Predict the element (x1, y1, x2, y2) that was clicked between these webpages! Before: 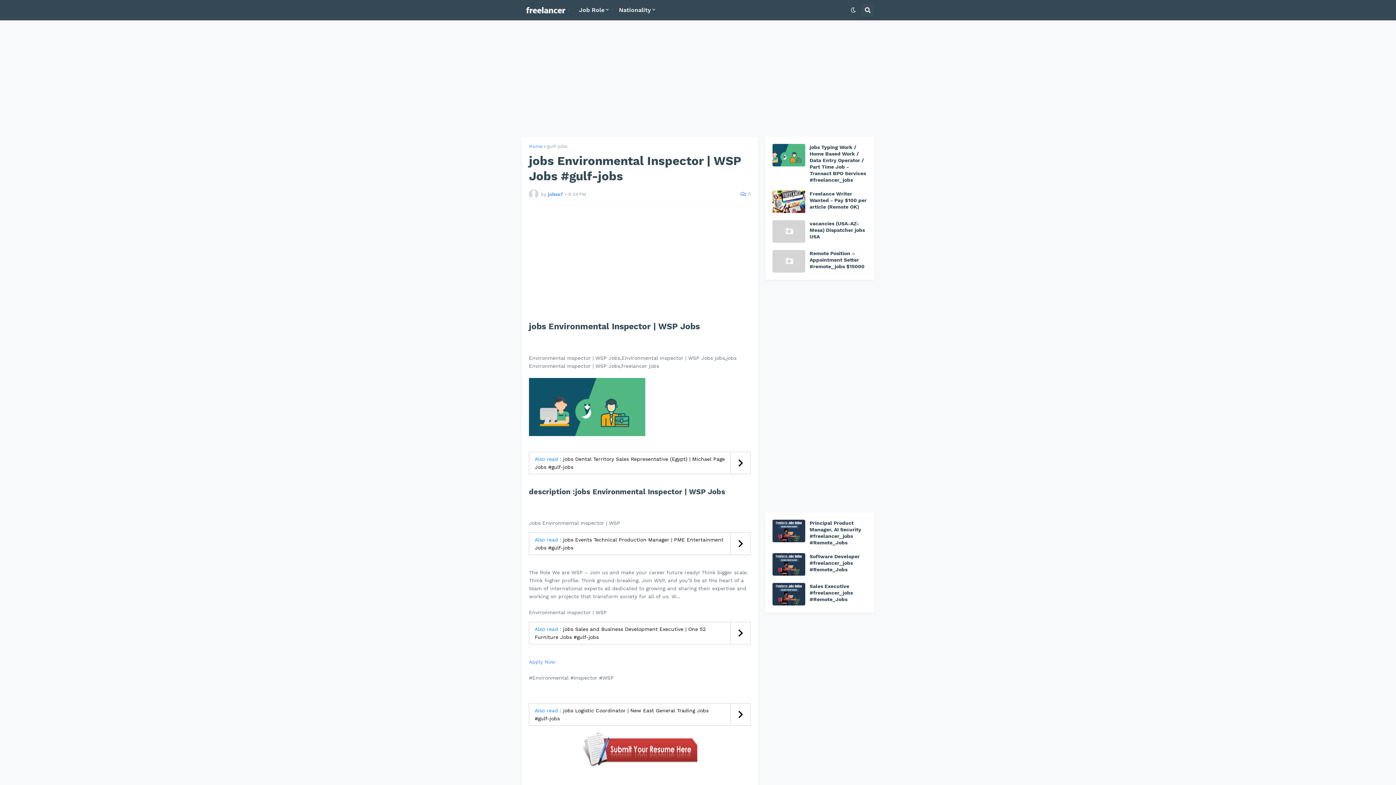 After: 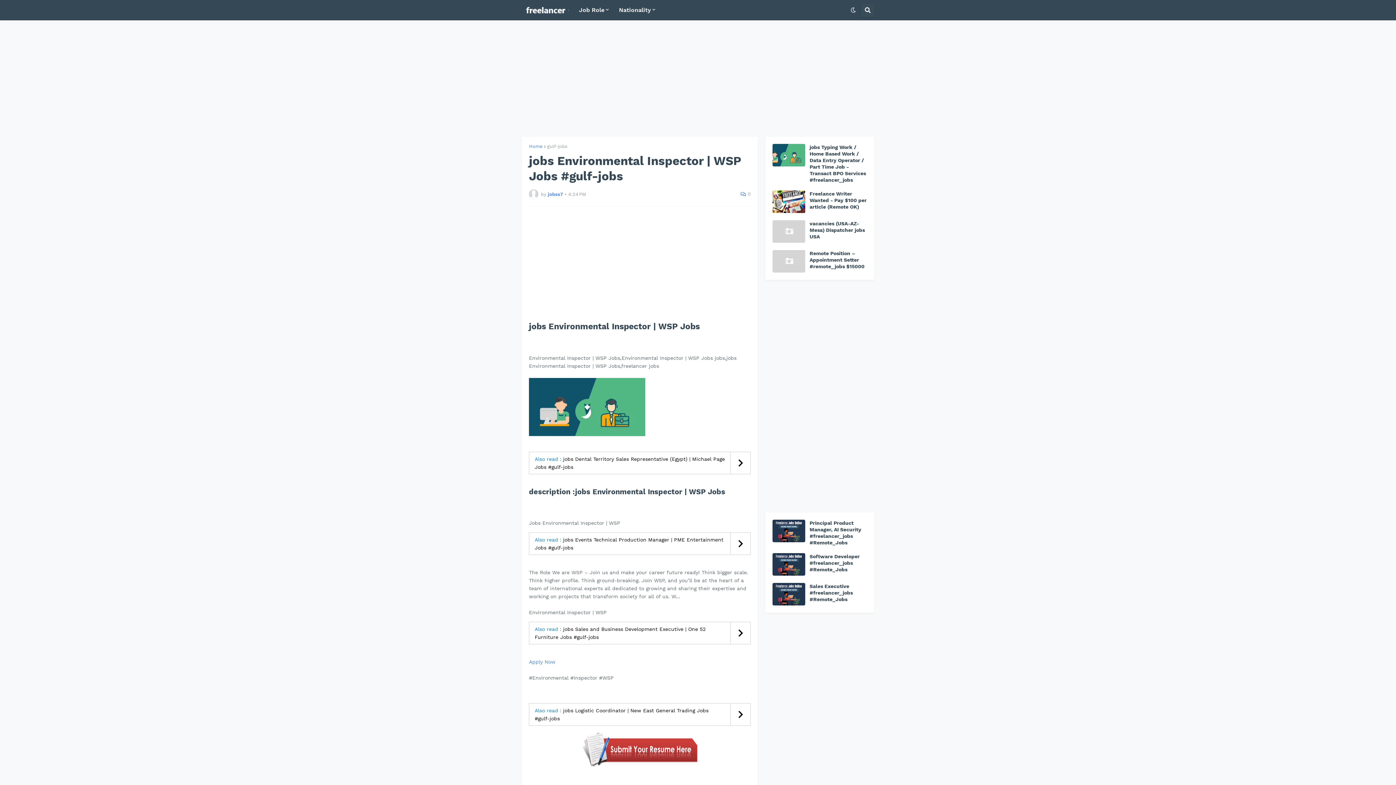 Action: bbox: (581, 764, 698, 770)